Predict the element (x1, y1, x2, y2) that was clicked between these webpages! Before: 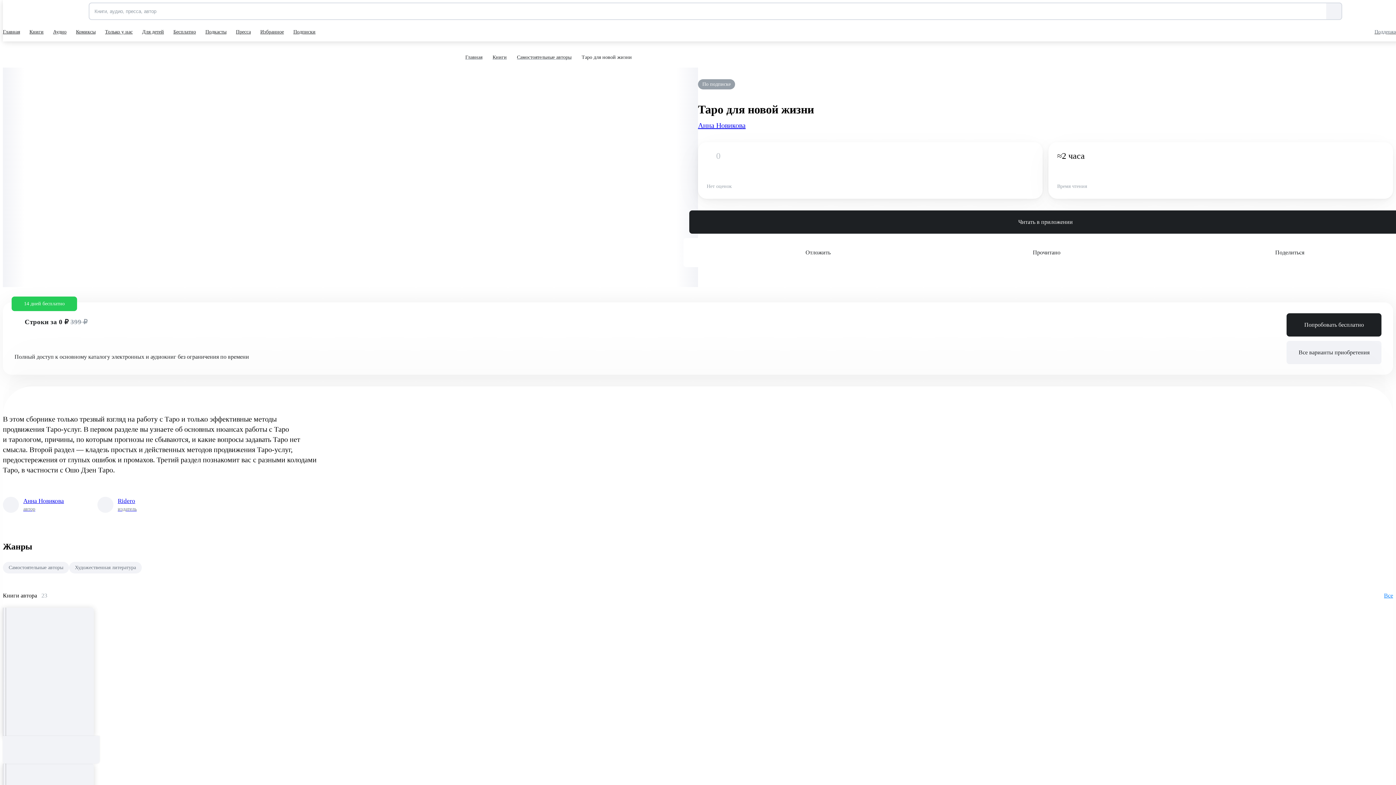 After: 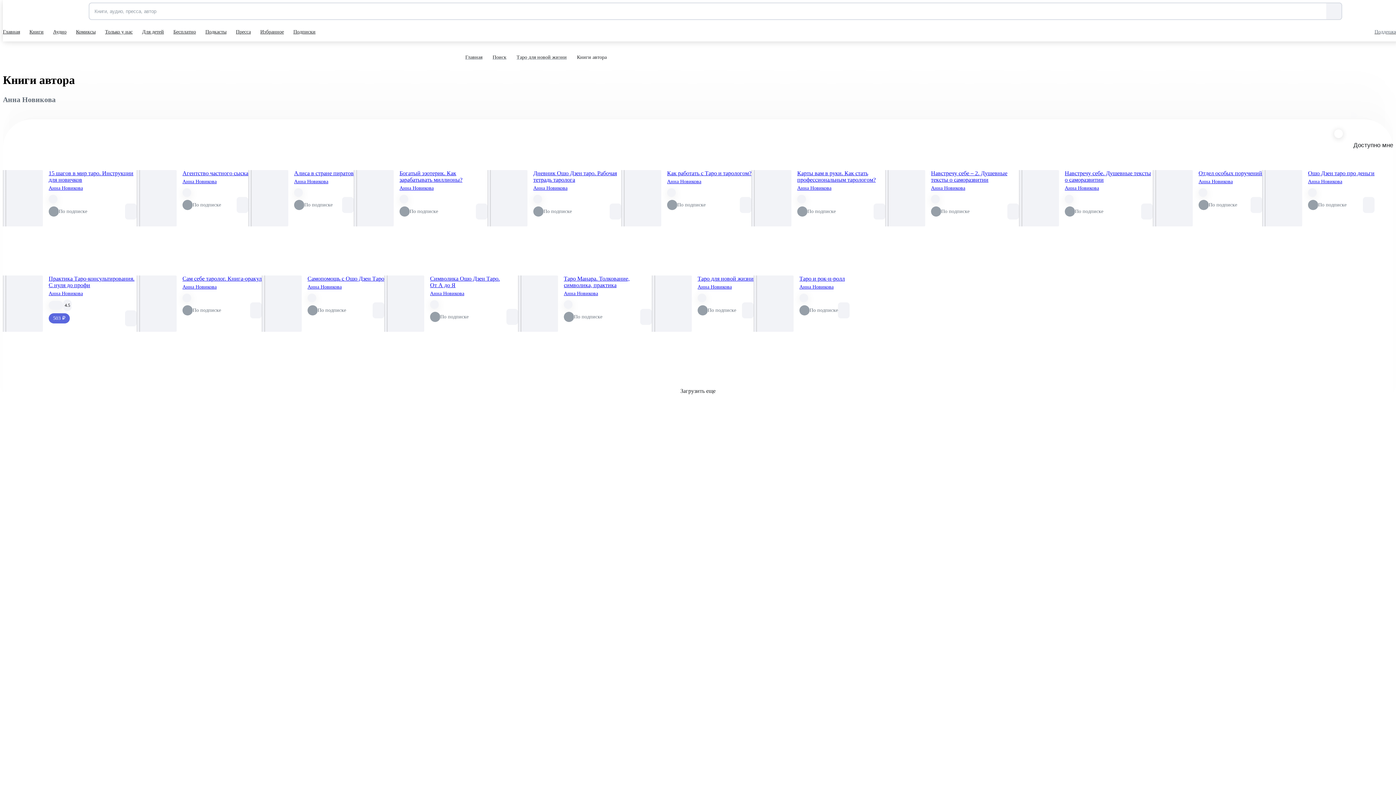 Action: bbox: (1384, 592, 1393, 599) label: Все